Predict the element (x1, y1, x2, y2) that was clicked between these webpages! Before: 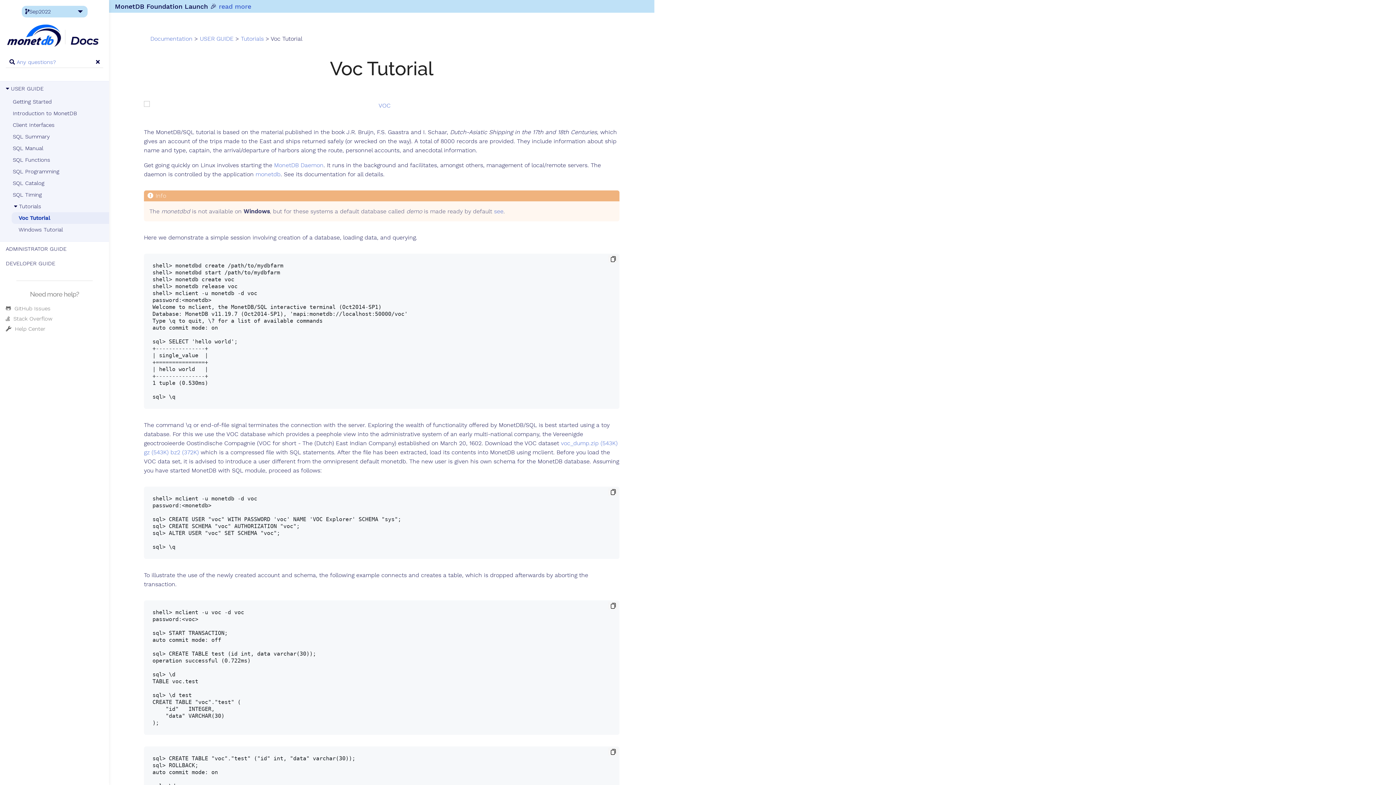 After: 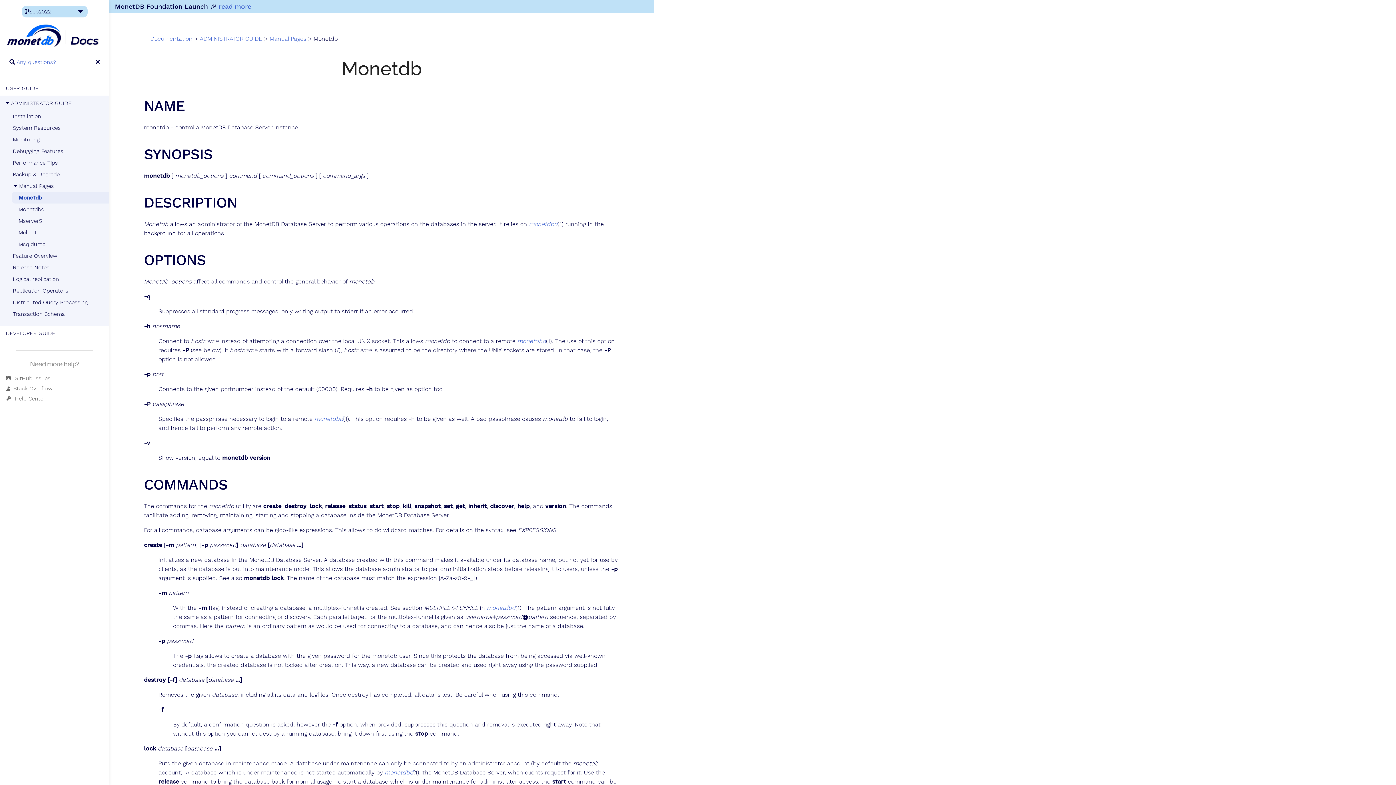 Action: label: monetdb bbox: (255, 171, 280, 177)